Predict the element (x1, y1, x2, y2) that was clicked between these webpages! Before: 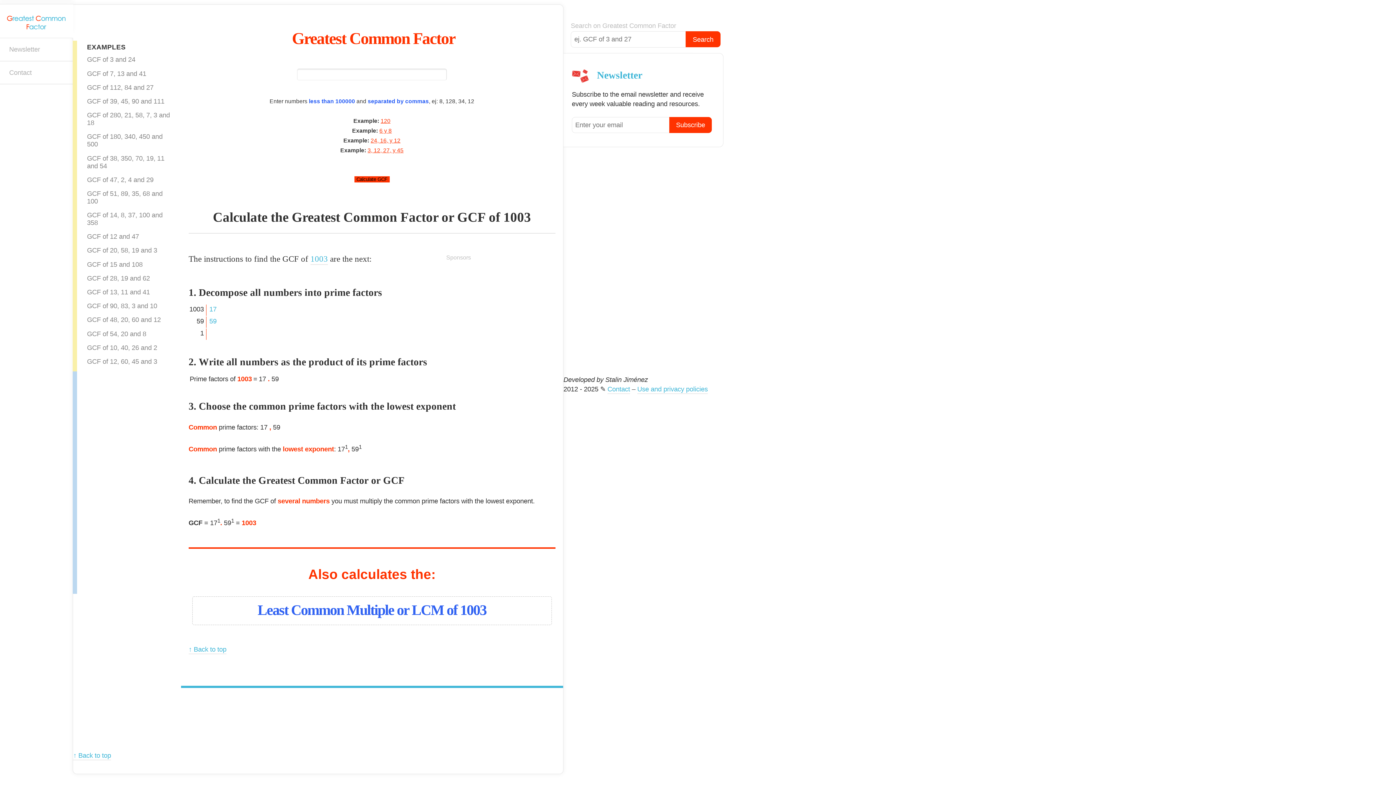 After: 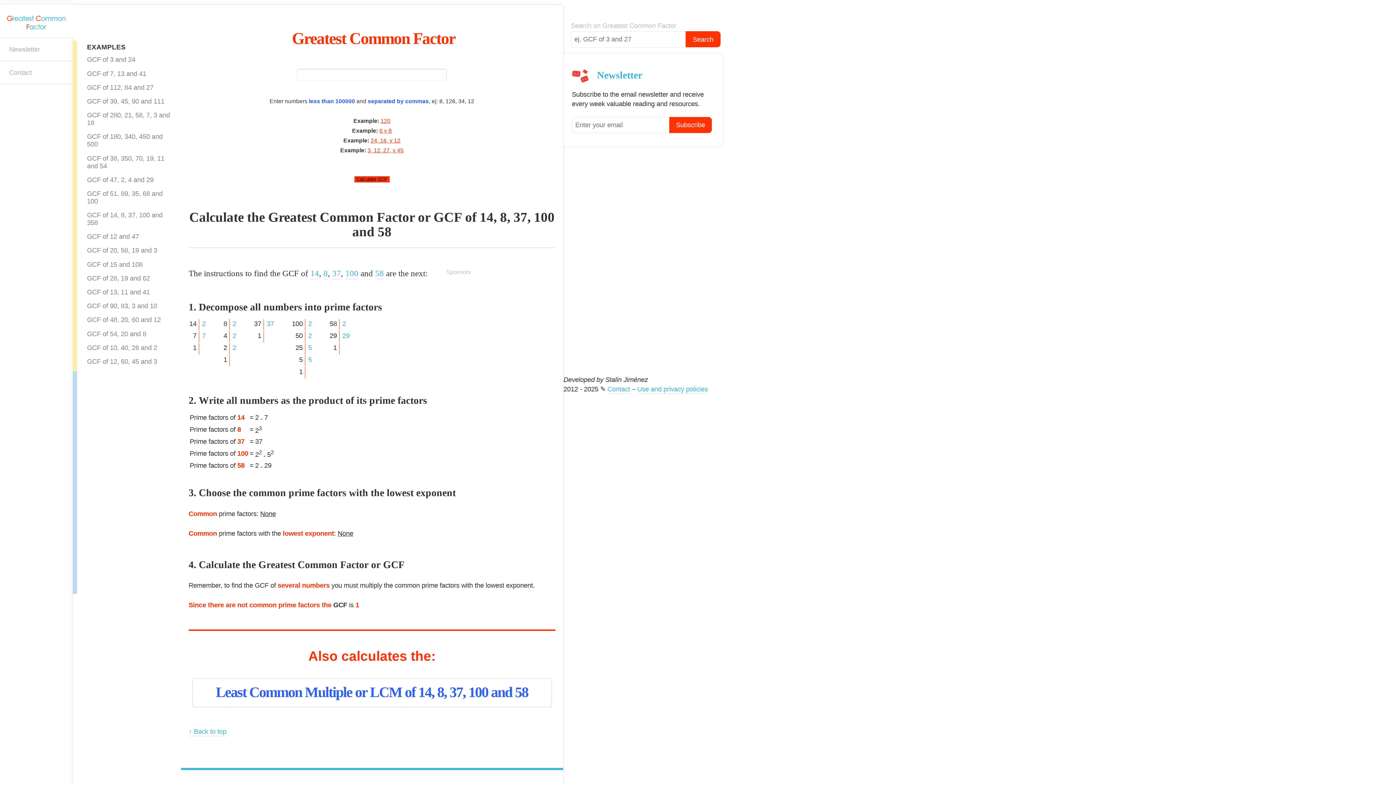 Action: label: GCF of 14, 8, 37, 100 and 358 bbox: (76, 209, 178, 228)